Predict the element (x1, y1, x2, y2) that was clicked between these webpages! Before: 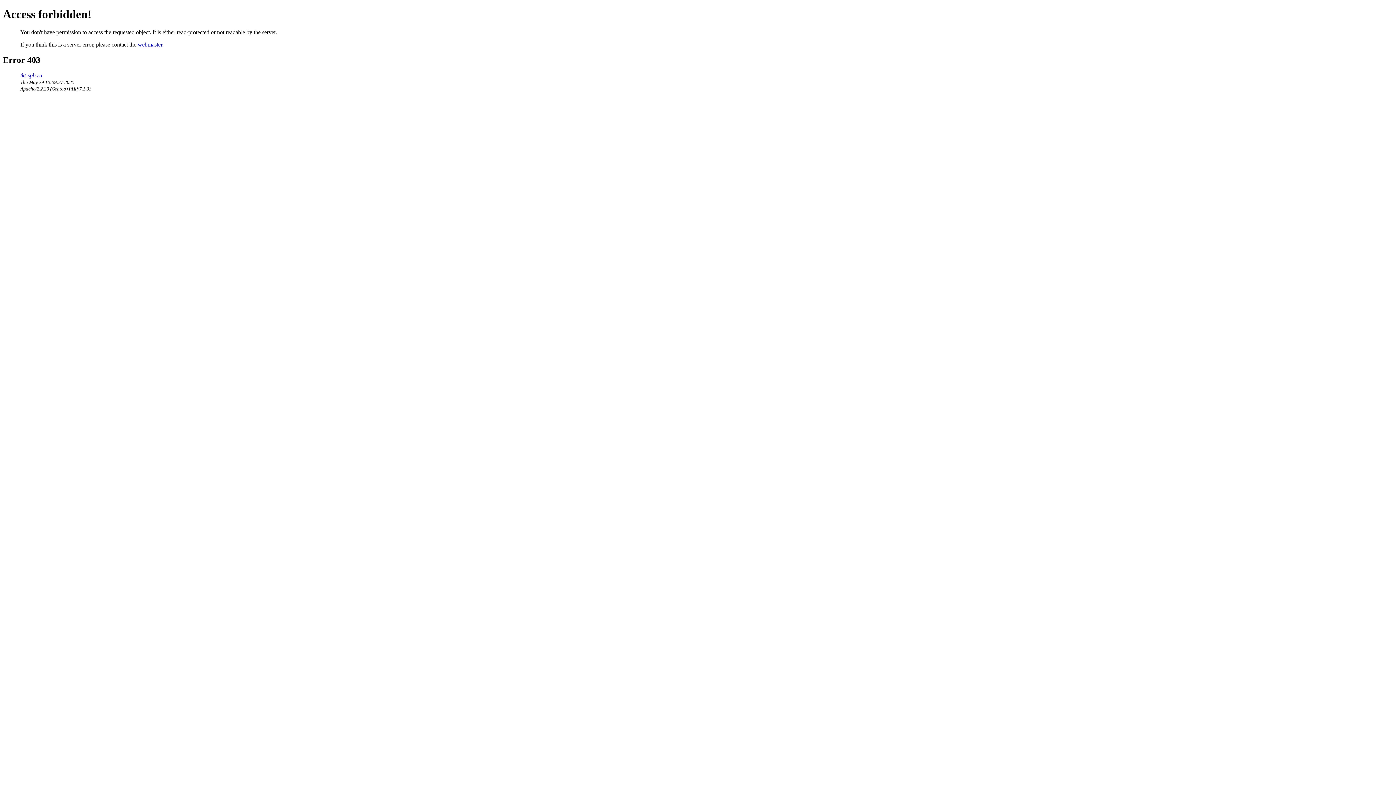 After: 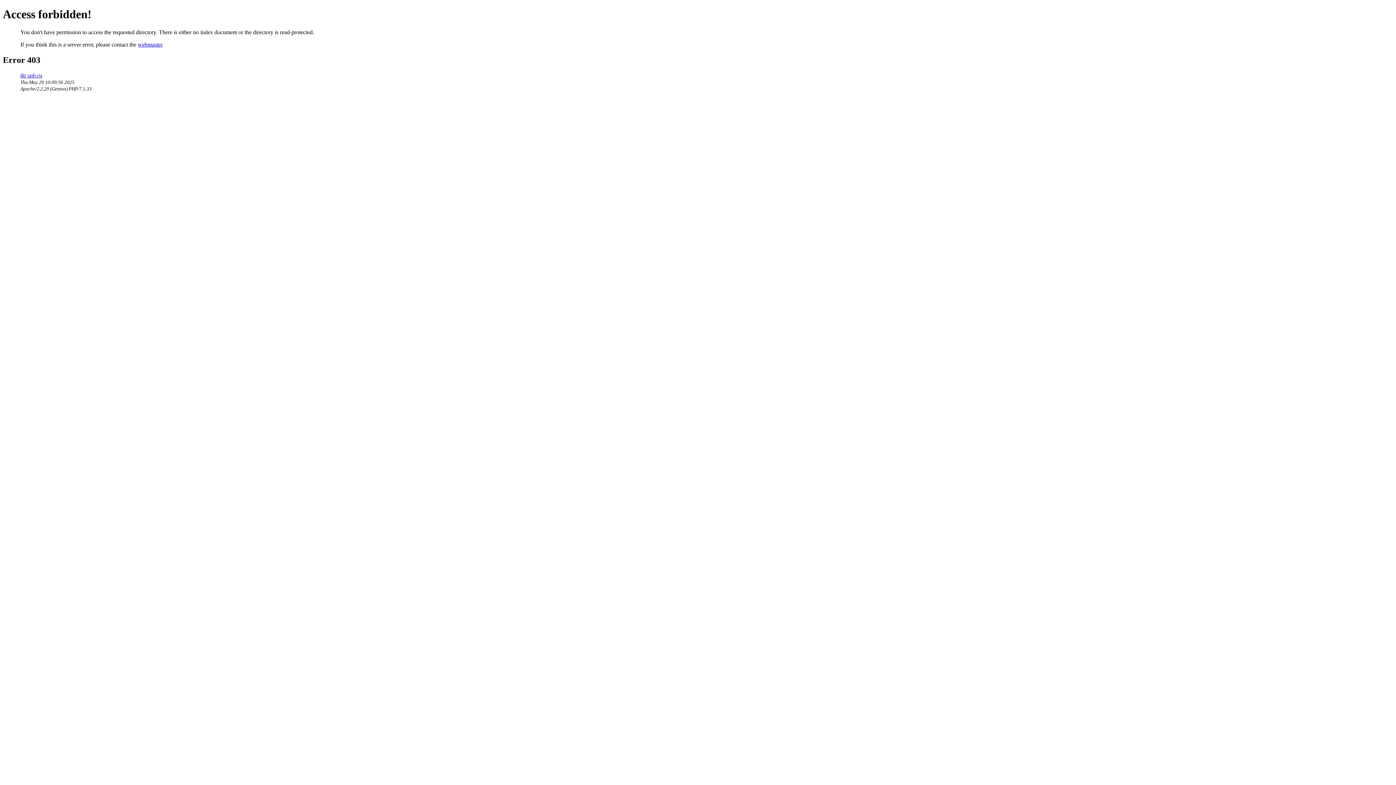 Action: label: tkt-spb.ru bbox: (20, 72, 42, 78)